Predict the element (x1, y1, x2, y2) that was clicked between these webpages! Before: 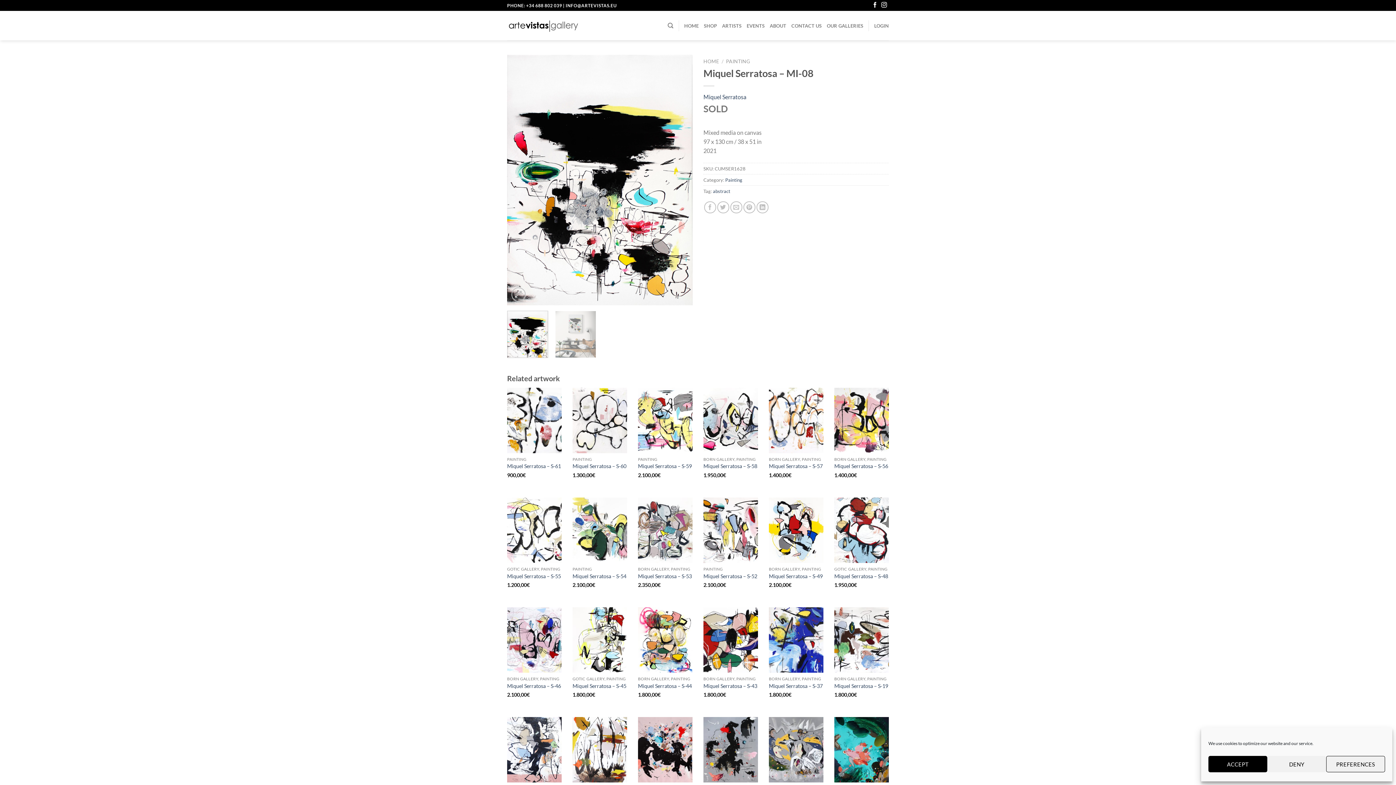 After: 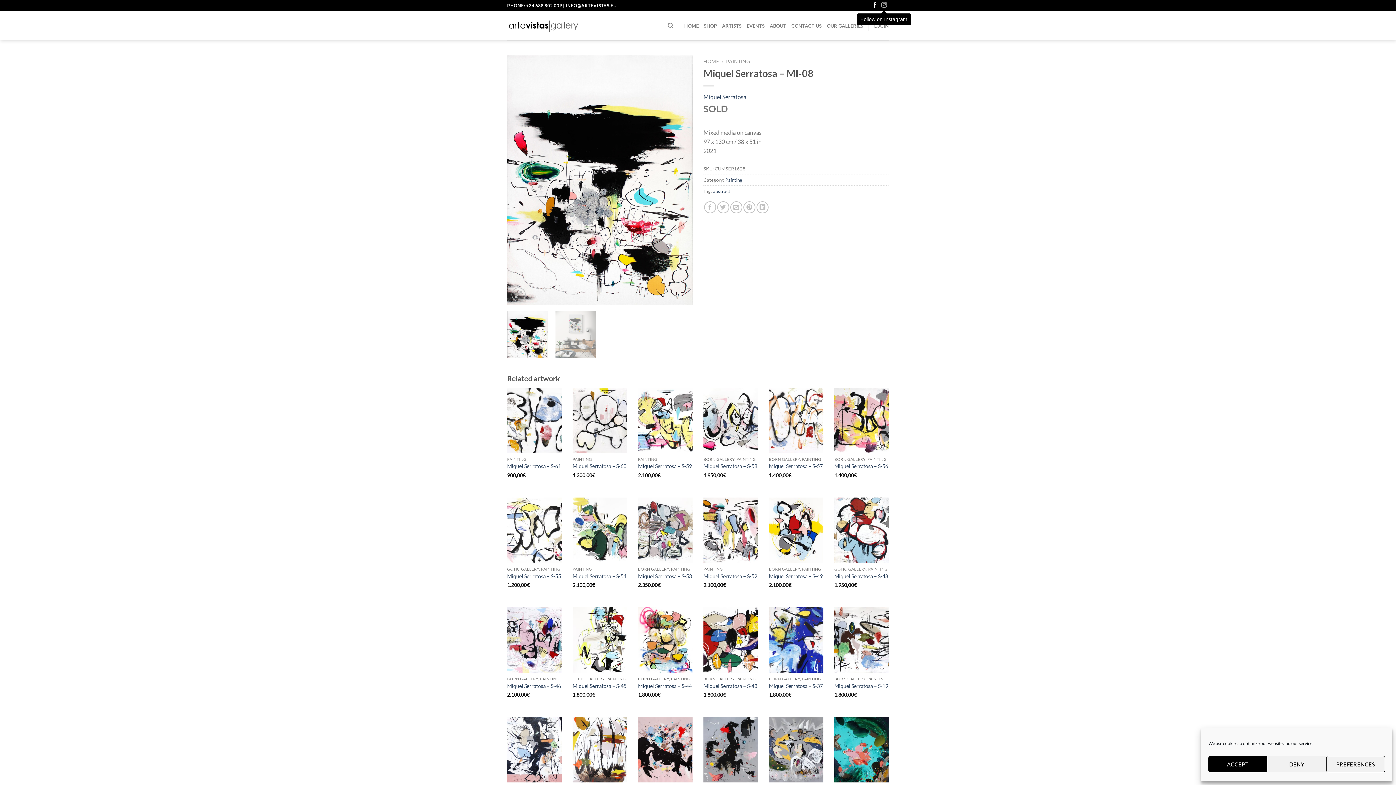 Action: label: Follow on Instagram bbox: (881, 2, 887, 8)